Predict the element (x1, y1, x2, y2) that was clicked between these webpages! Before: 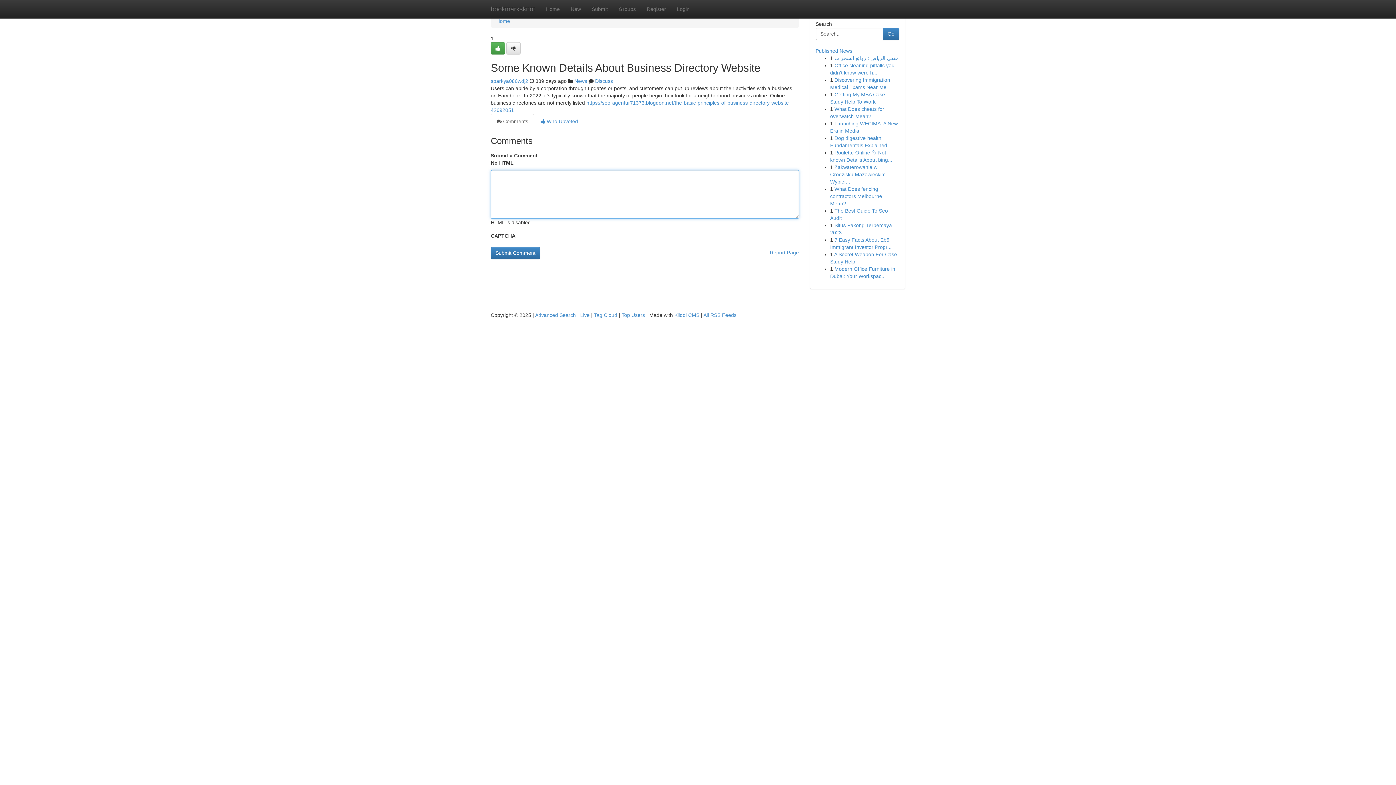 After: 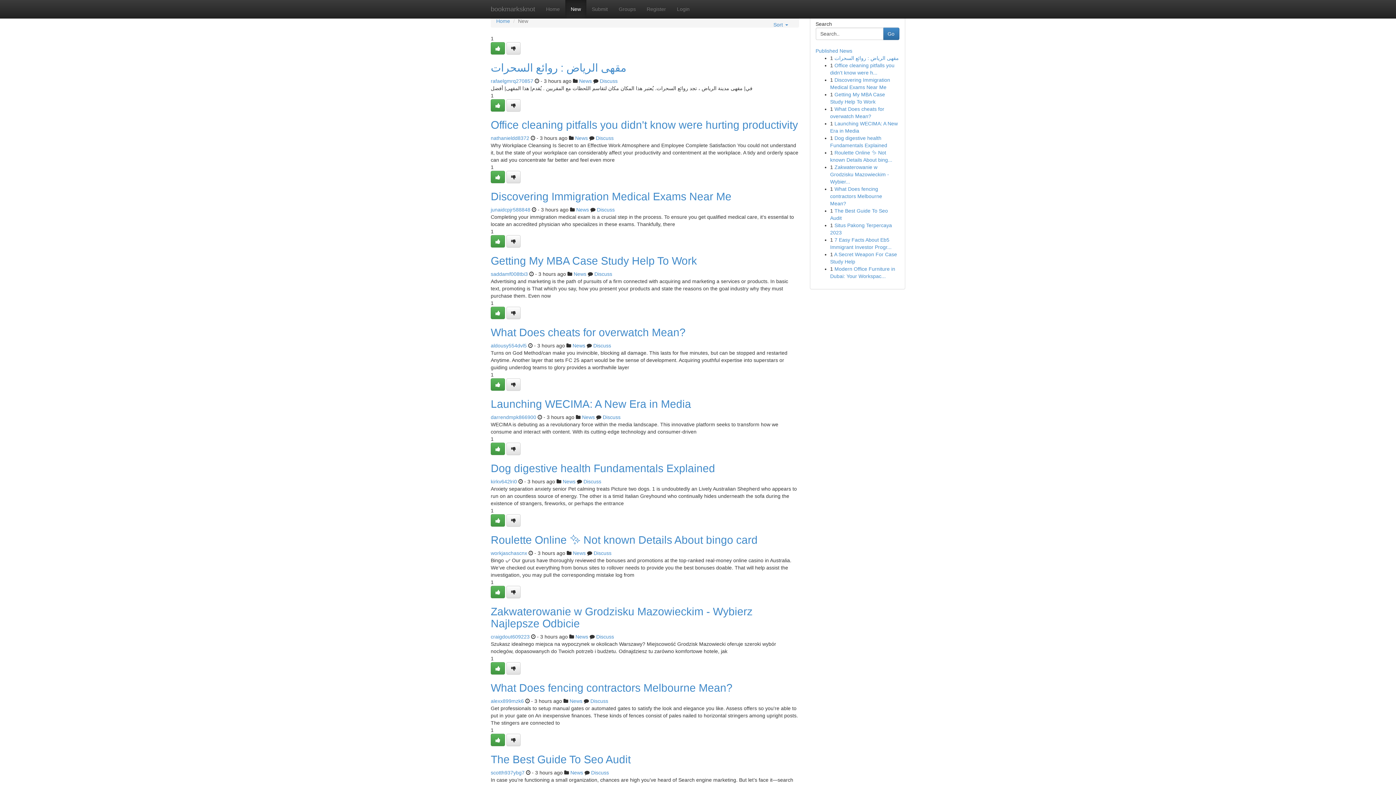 Action: label: New bbox: (565, 0, 586, 18)